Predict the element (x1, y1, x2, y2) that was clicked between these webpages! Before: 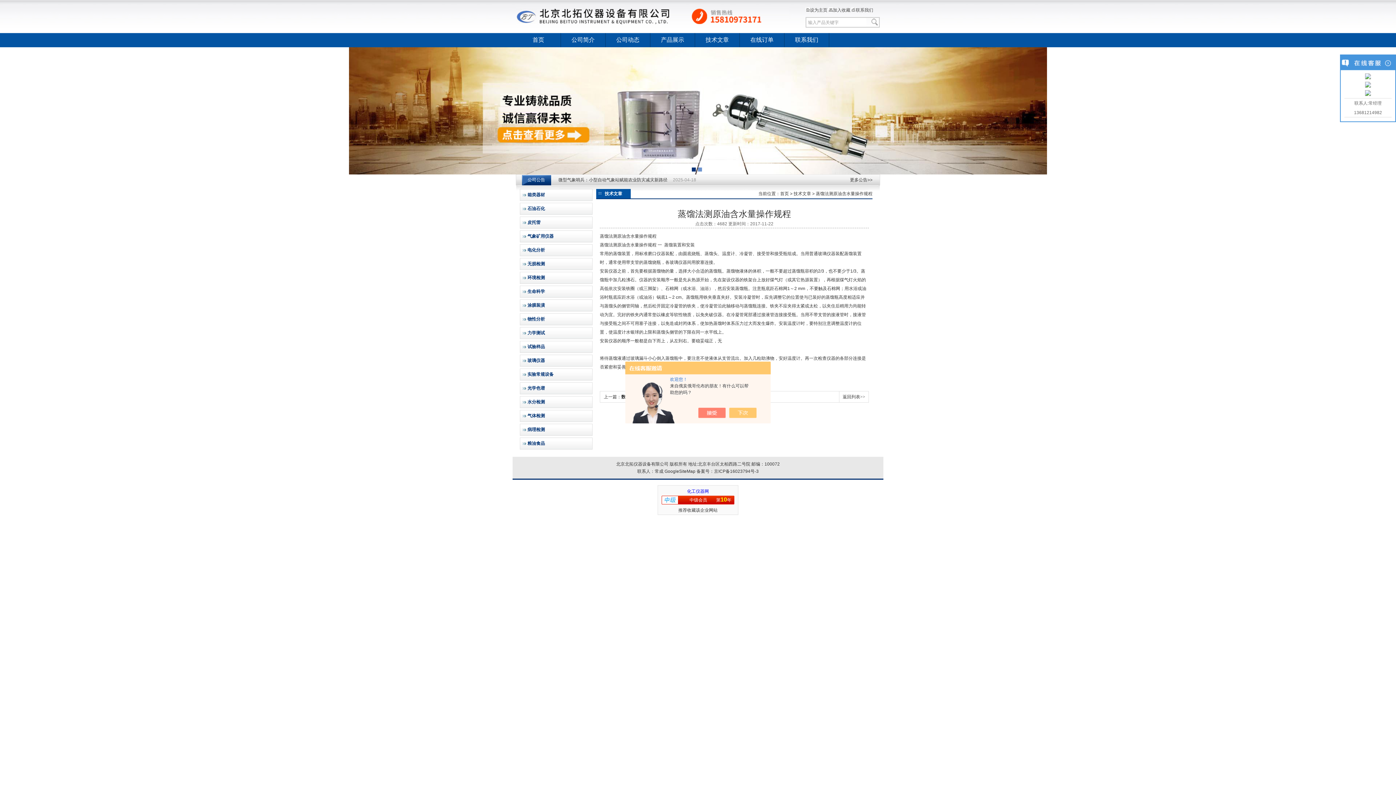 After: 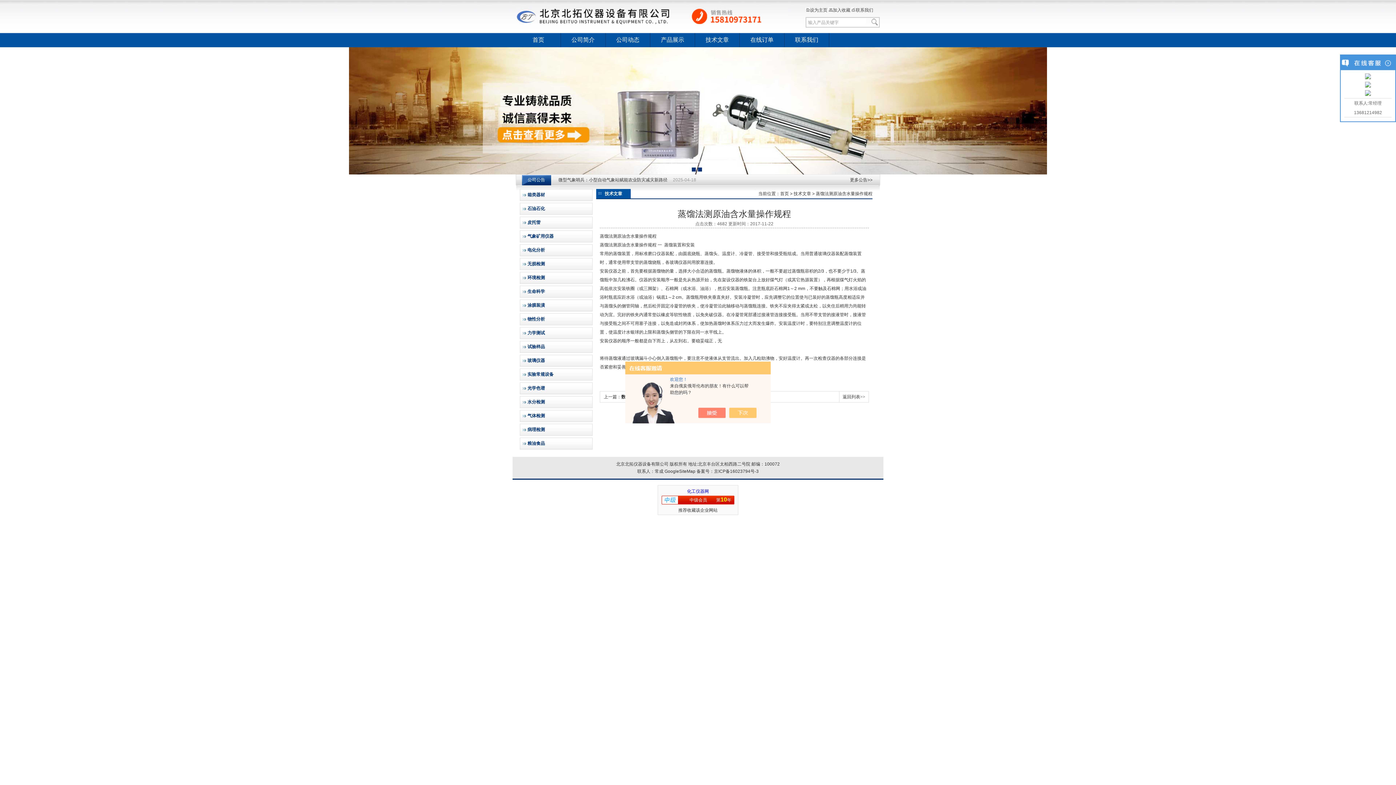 Action: bbox: (698, 167, 702, 171)